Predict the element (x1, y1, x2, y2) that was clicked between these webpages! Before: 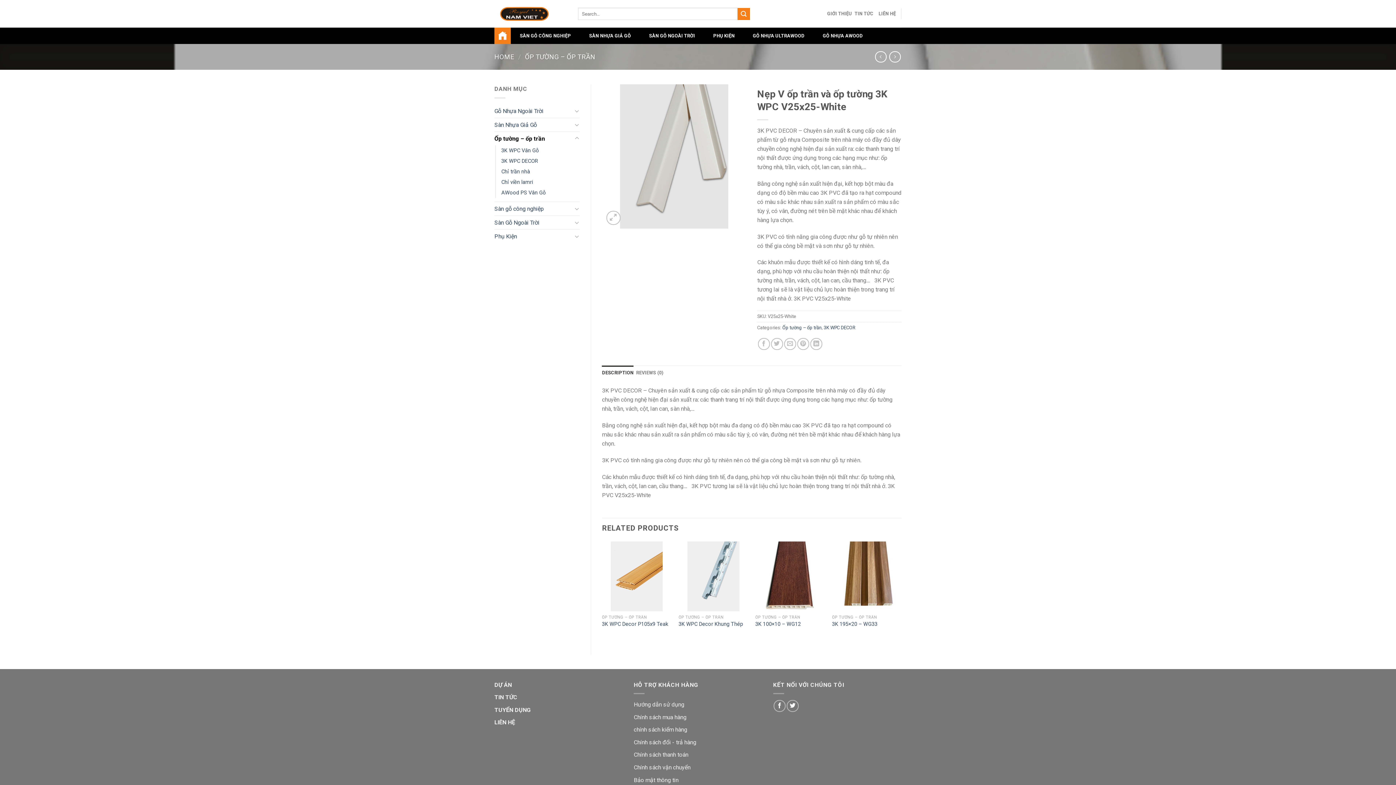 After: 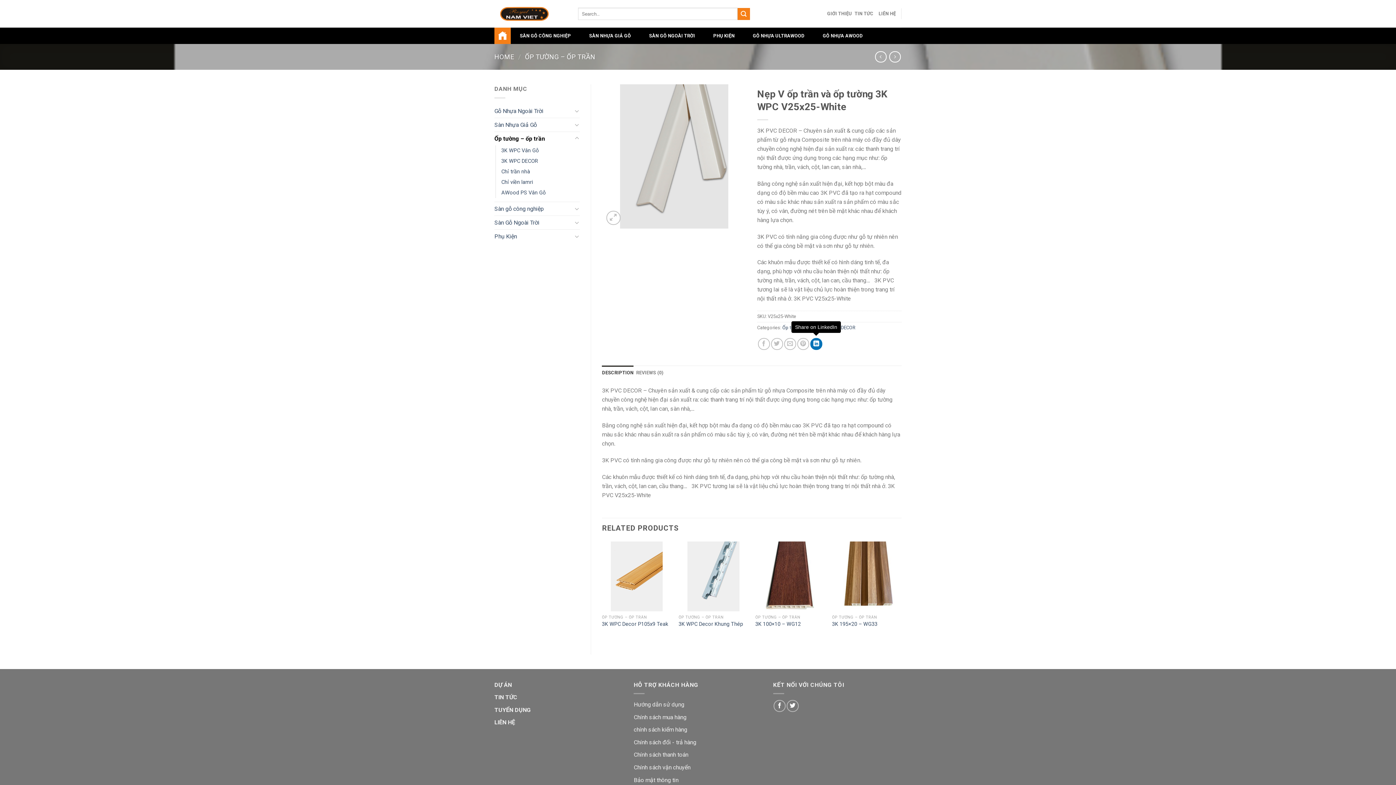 Action: bbox: (810, 338, 822, 350) label: Share on LinkedIn